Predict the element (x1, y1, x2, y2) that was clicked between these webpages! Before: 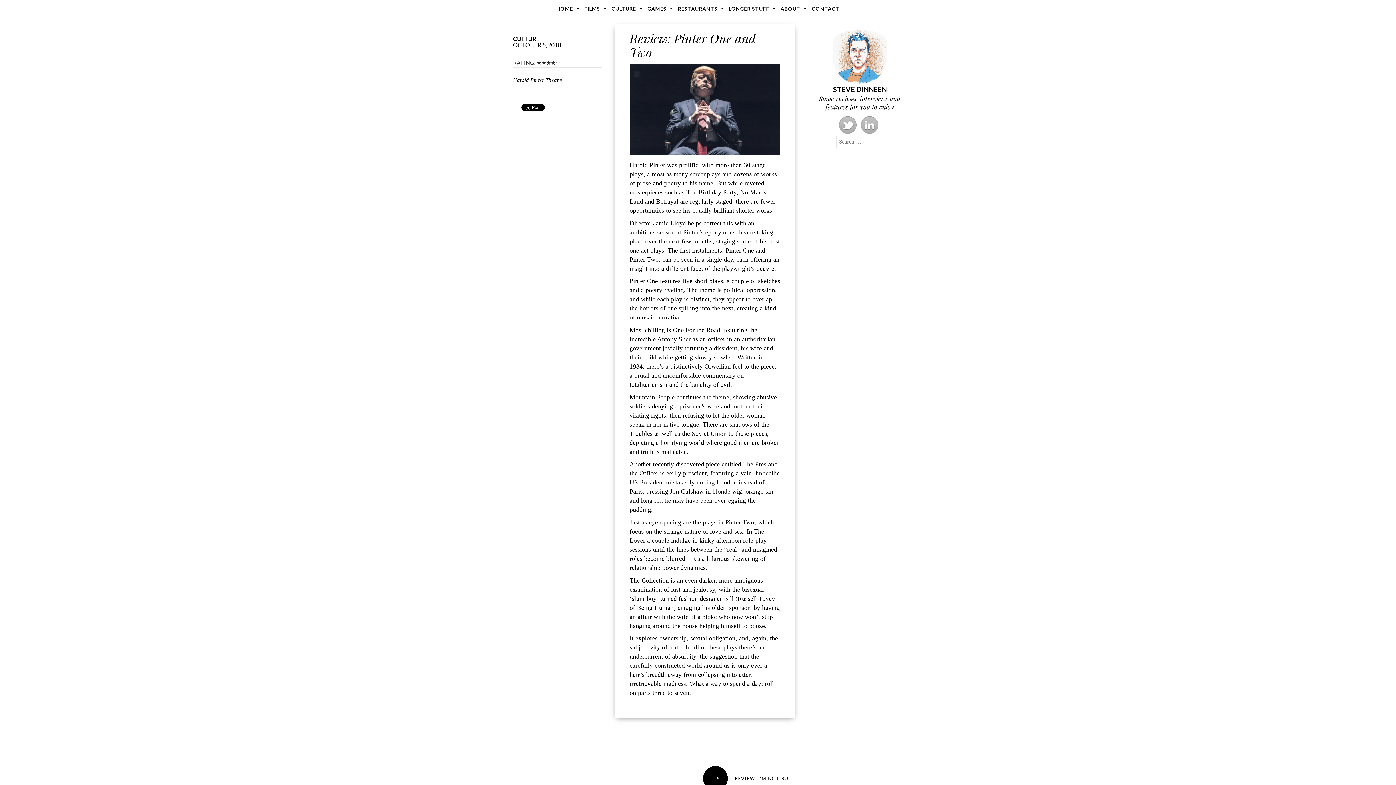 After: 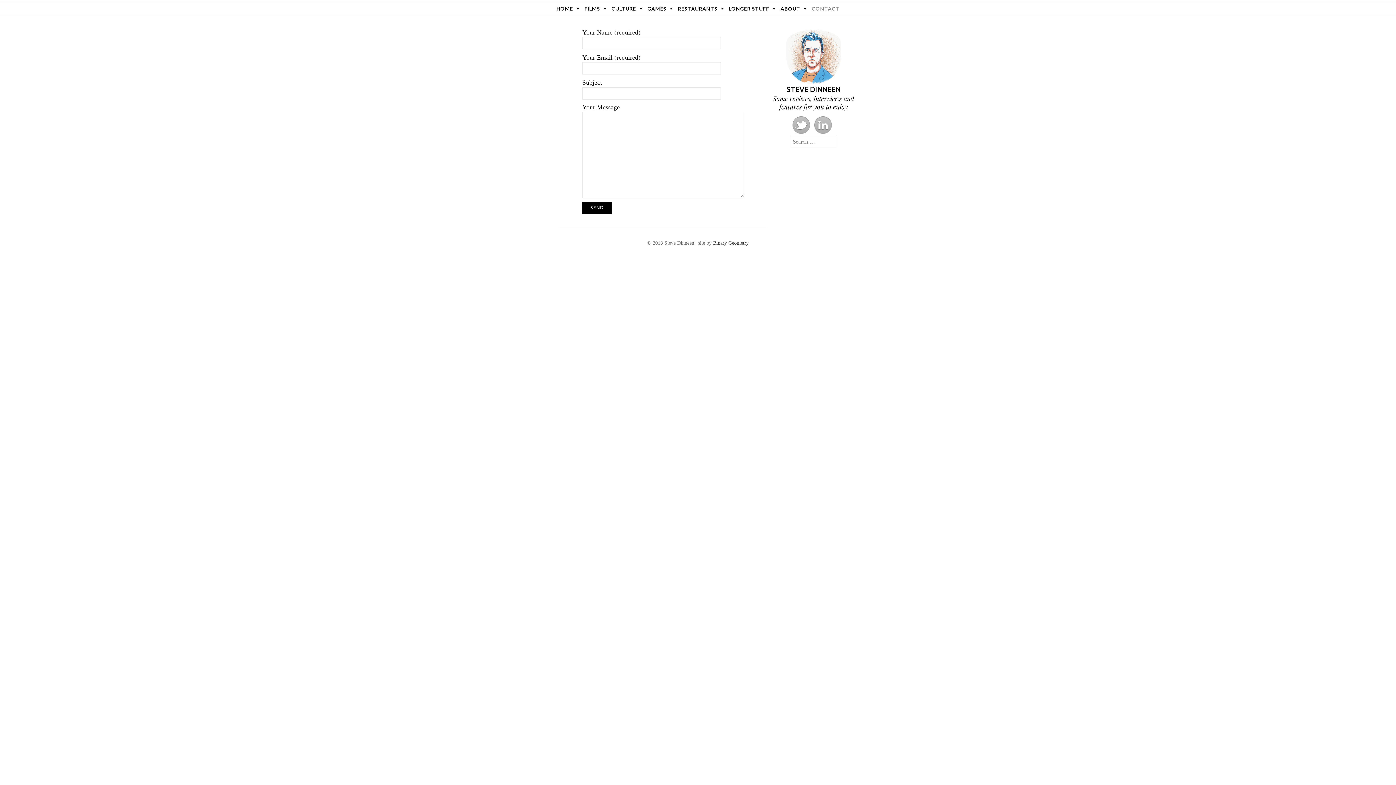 Action: bbox: (808, 2, 843, 14) label: CONTACT